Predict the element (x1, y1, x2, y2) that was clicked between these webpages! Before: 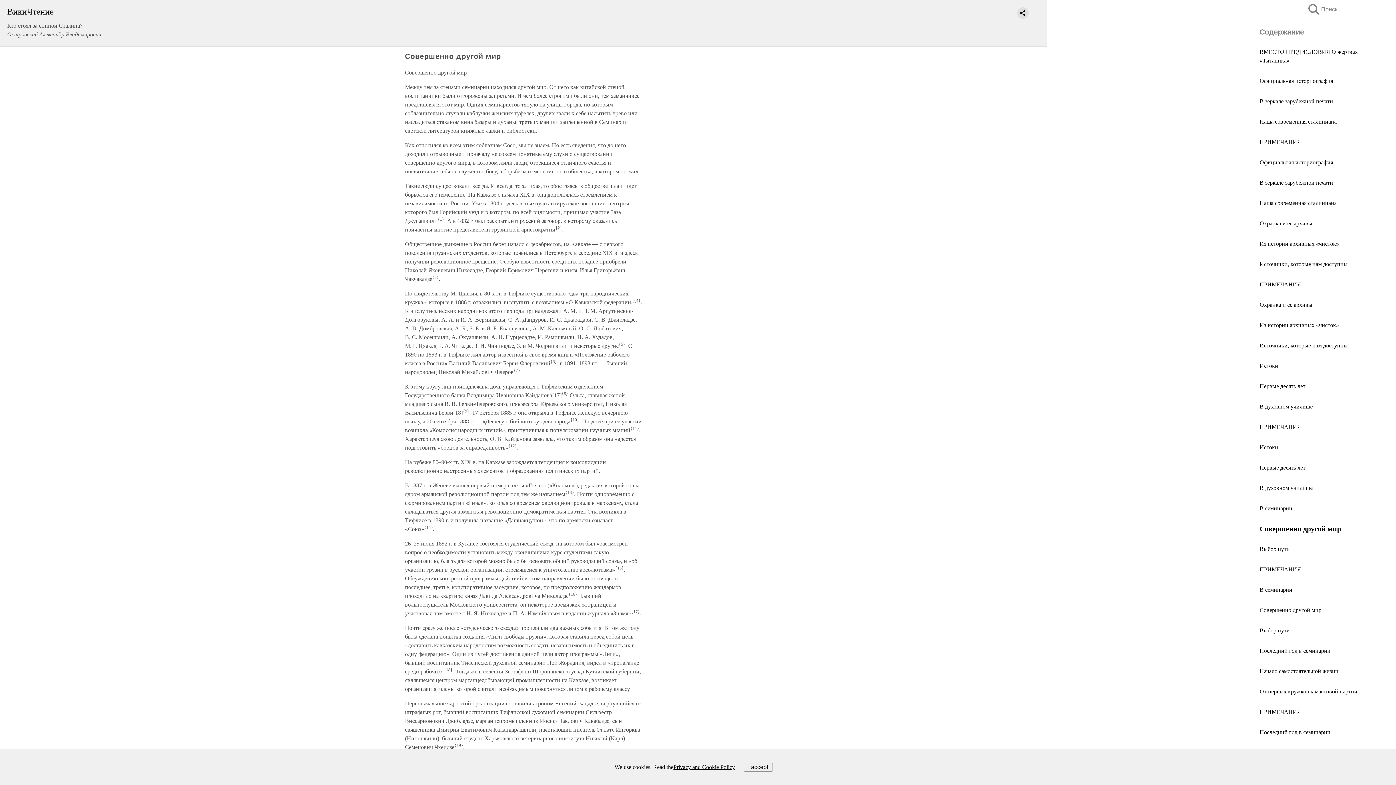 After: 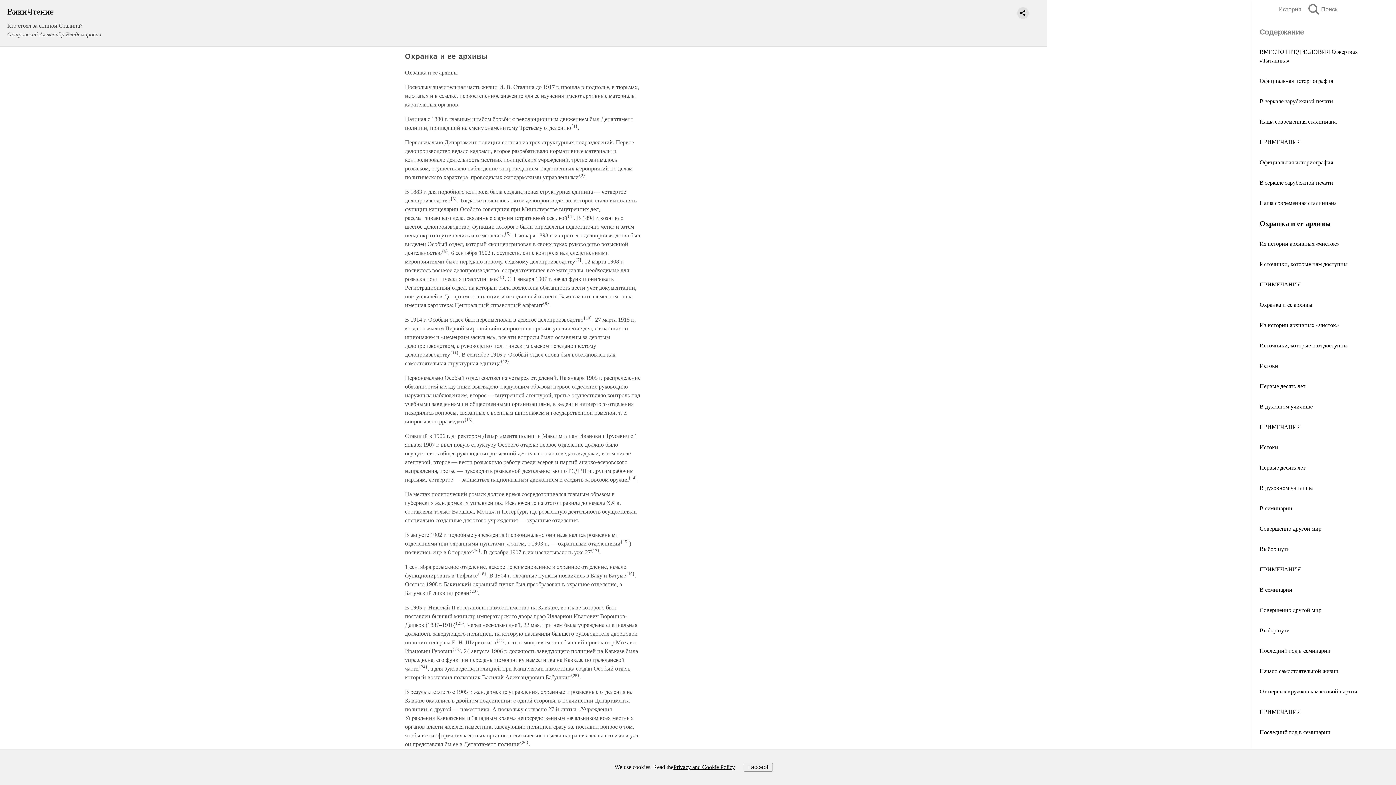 Action: bbox: (1260, 220, 1312, 226) label: Охранка и ее архивы